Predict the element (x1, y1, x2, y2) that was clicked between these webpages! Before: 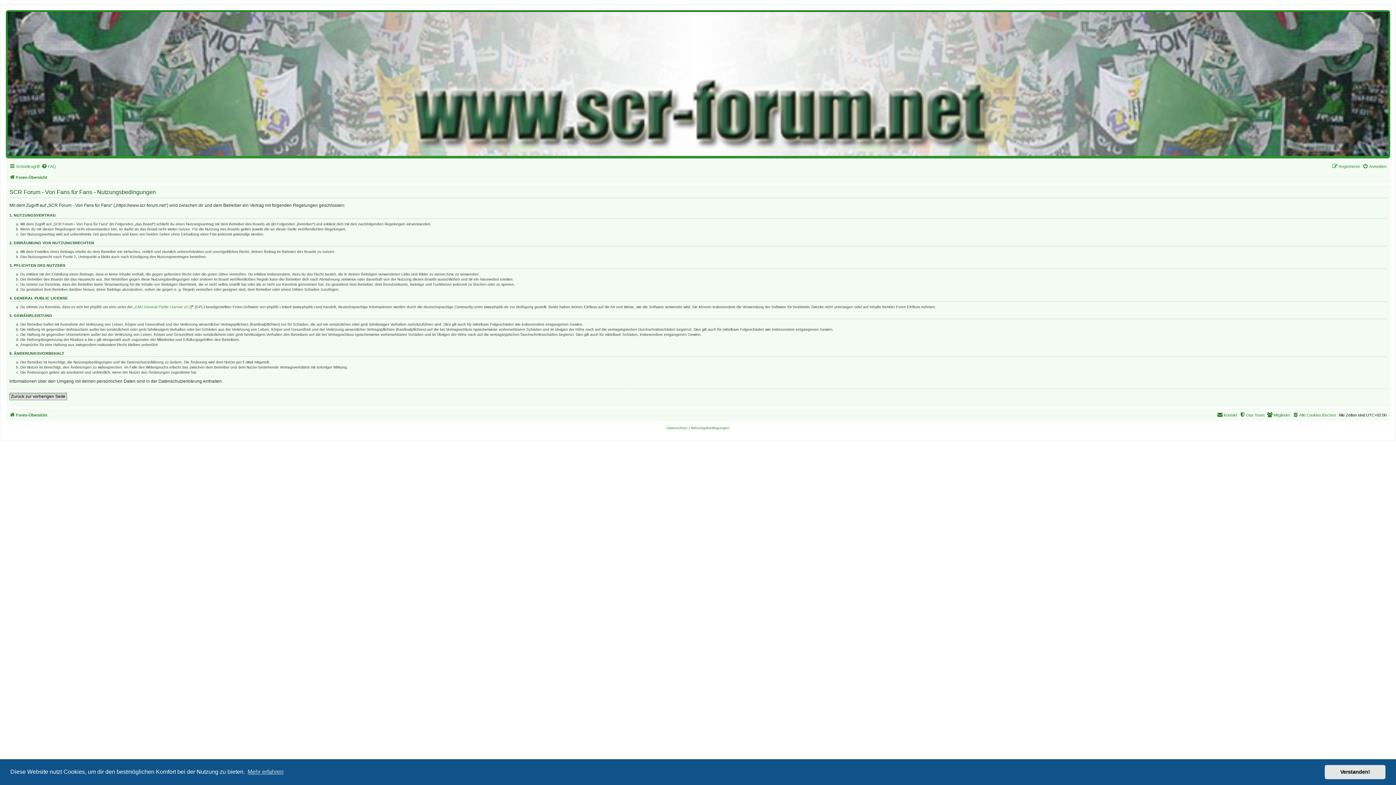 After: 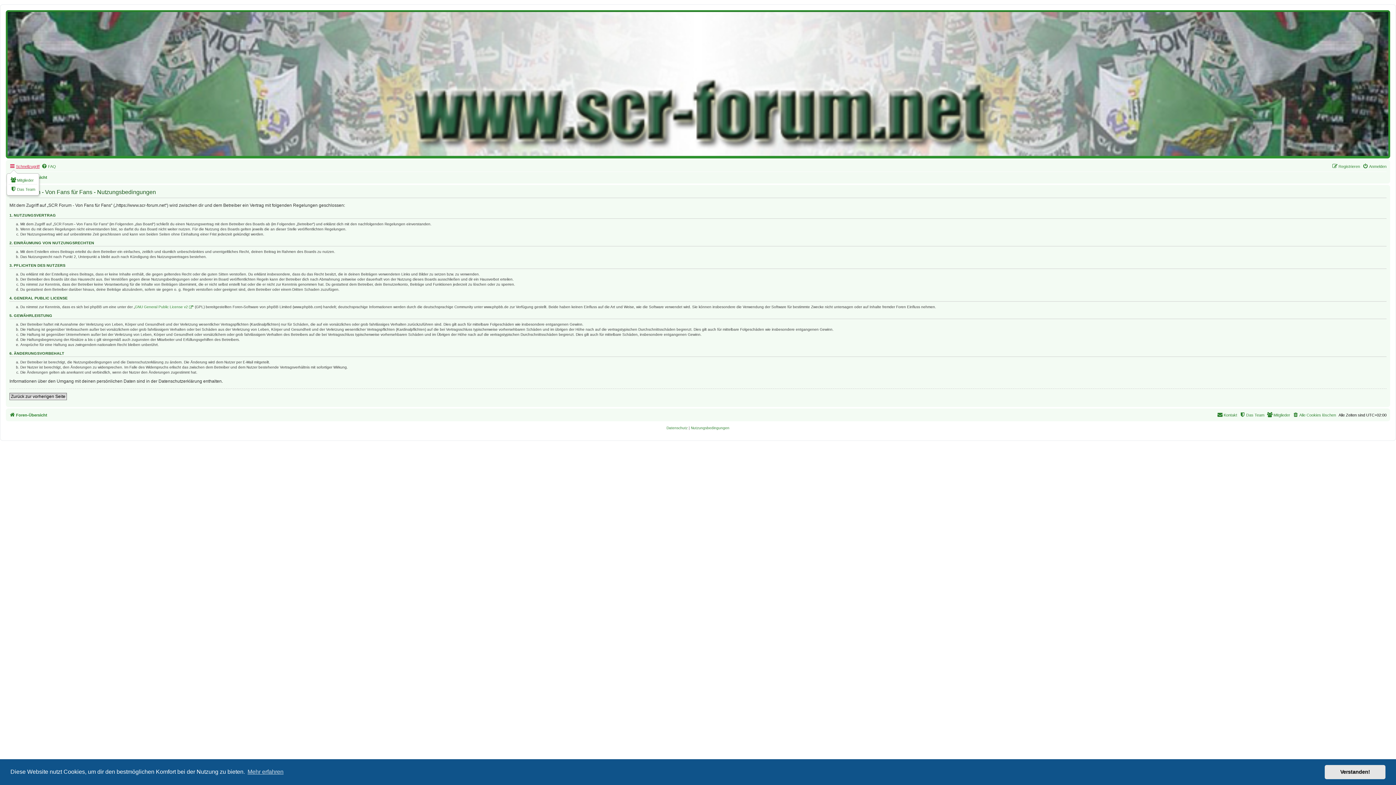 Action: bbox: (9, 162, 39, 170) label: Schnellzugriff